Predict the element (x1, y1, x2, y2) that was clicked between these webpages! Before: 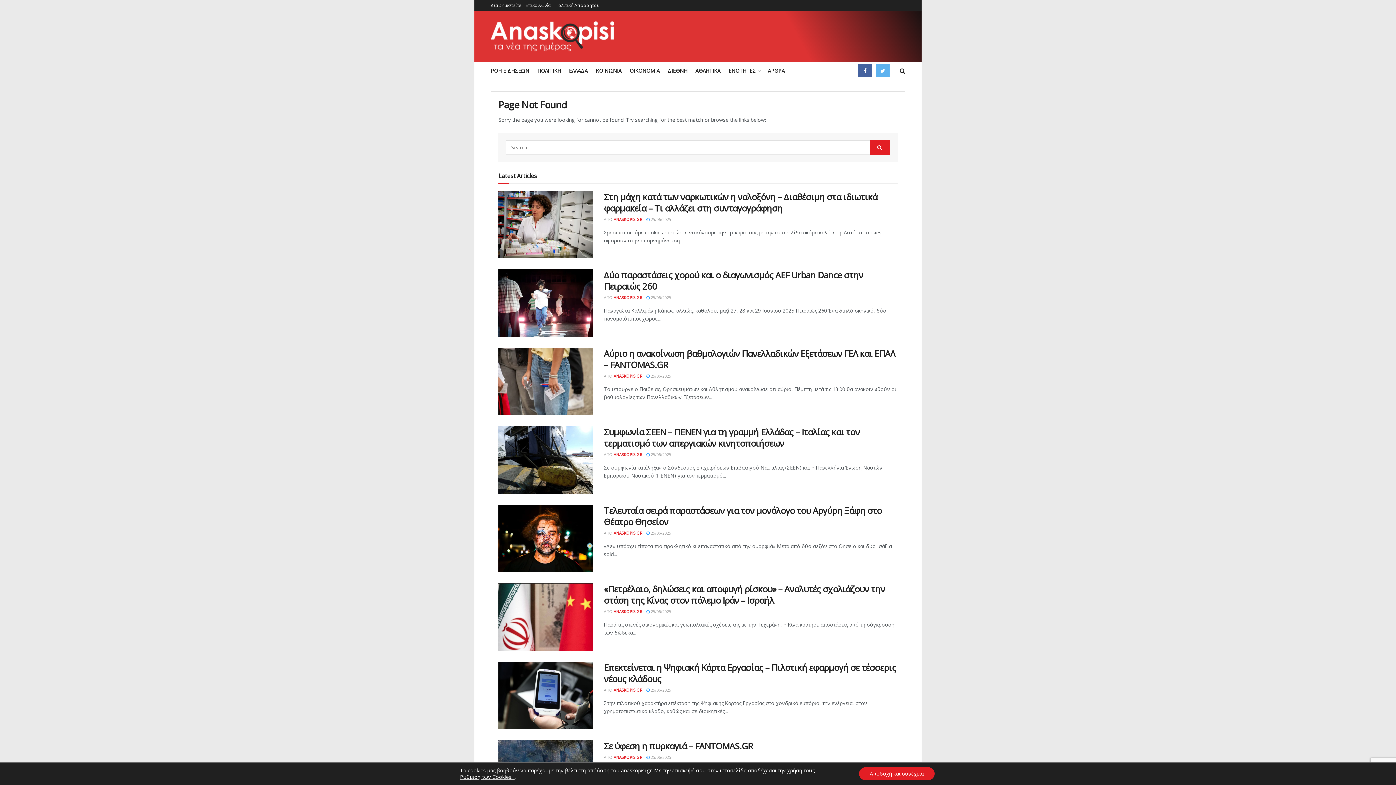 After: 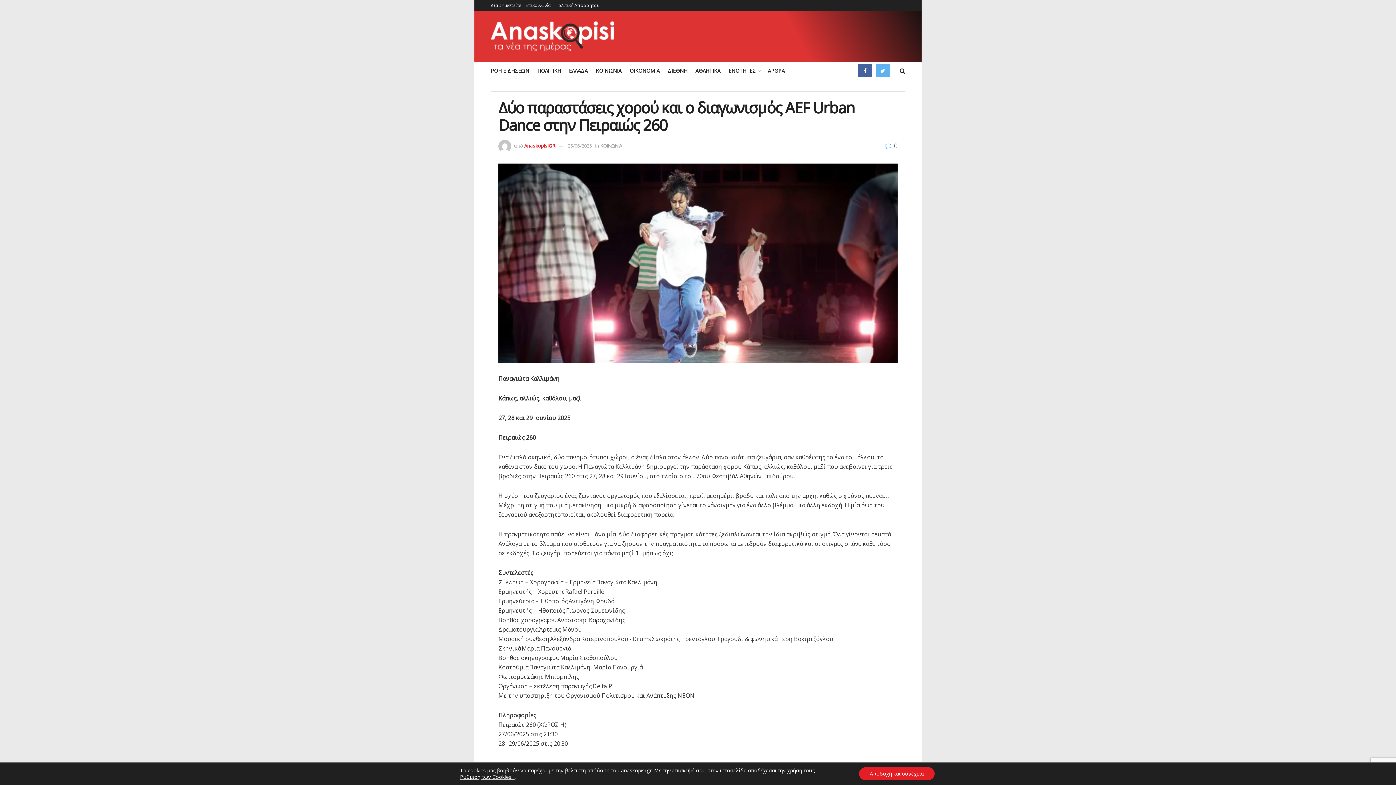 Action: bbox: (498, 269, 593, 337)